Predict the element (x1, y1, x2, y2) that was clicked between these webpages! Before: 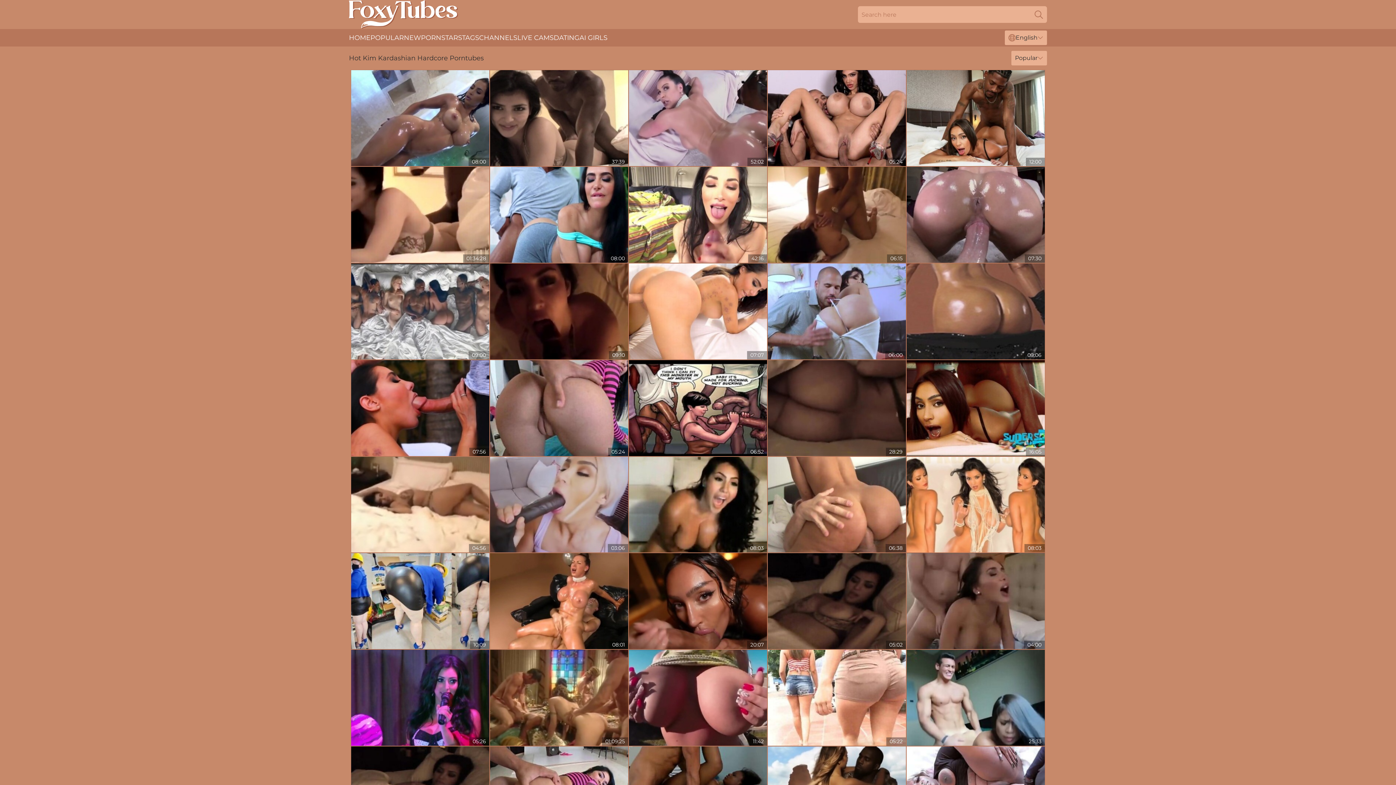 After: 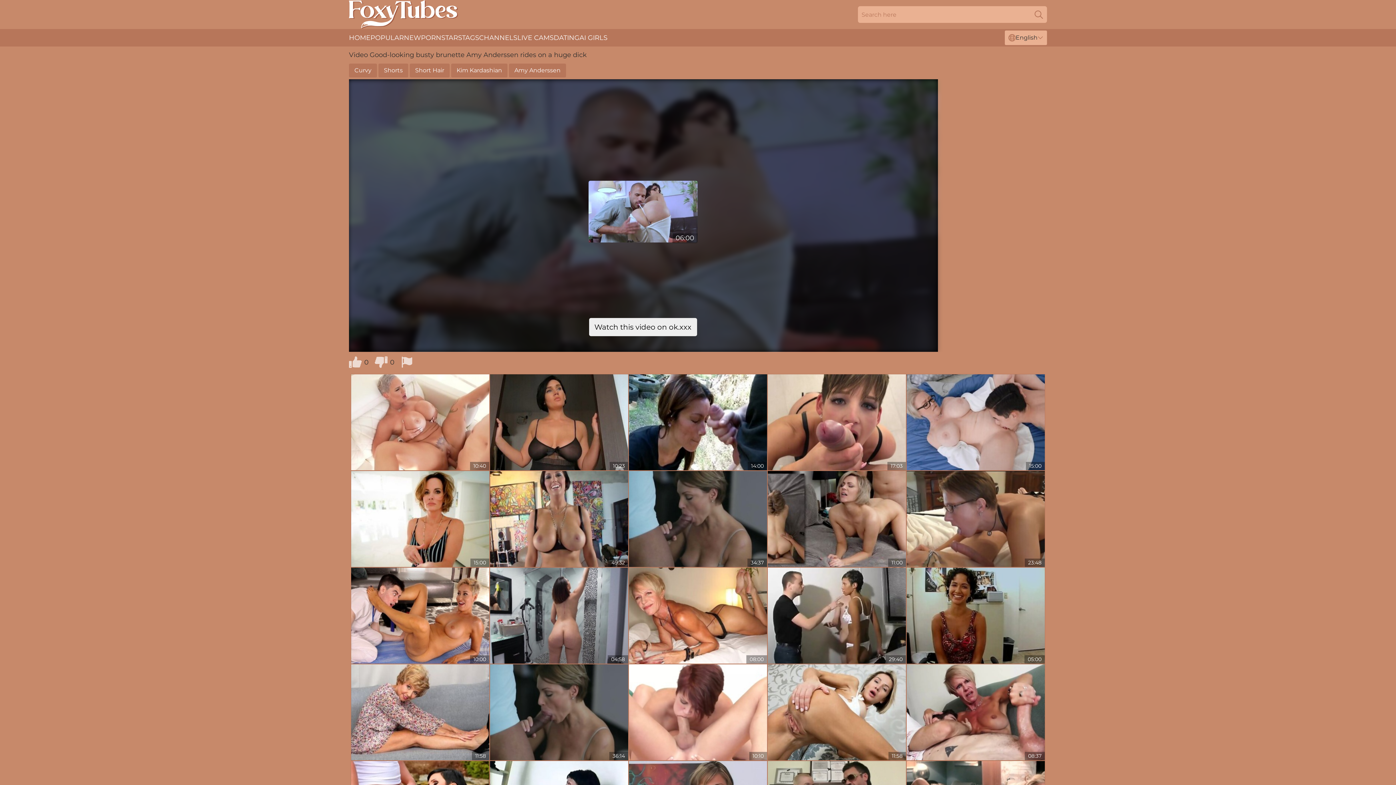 Action: bbox: (768, 263, 906, 359)